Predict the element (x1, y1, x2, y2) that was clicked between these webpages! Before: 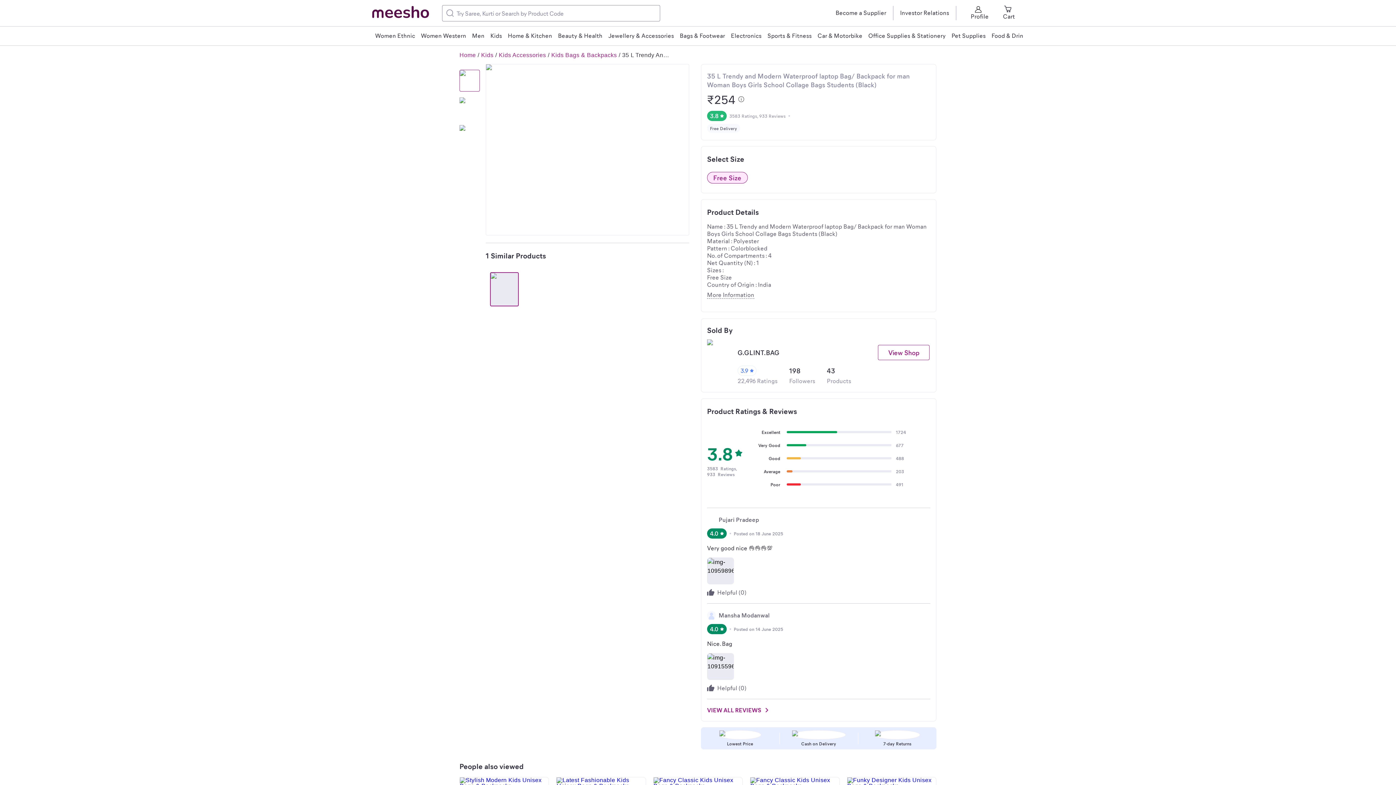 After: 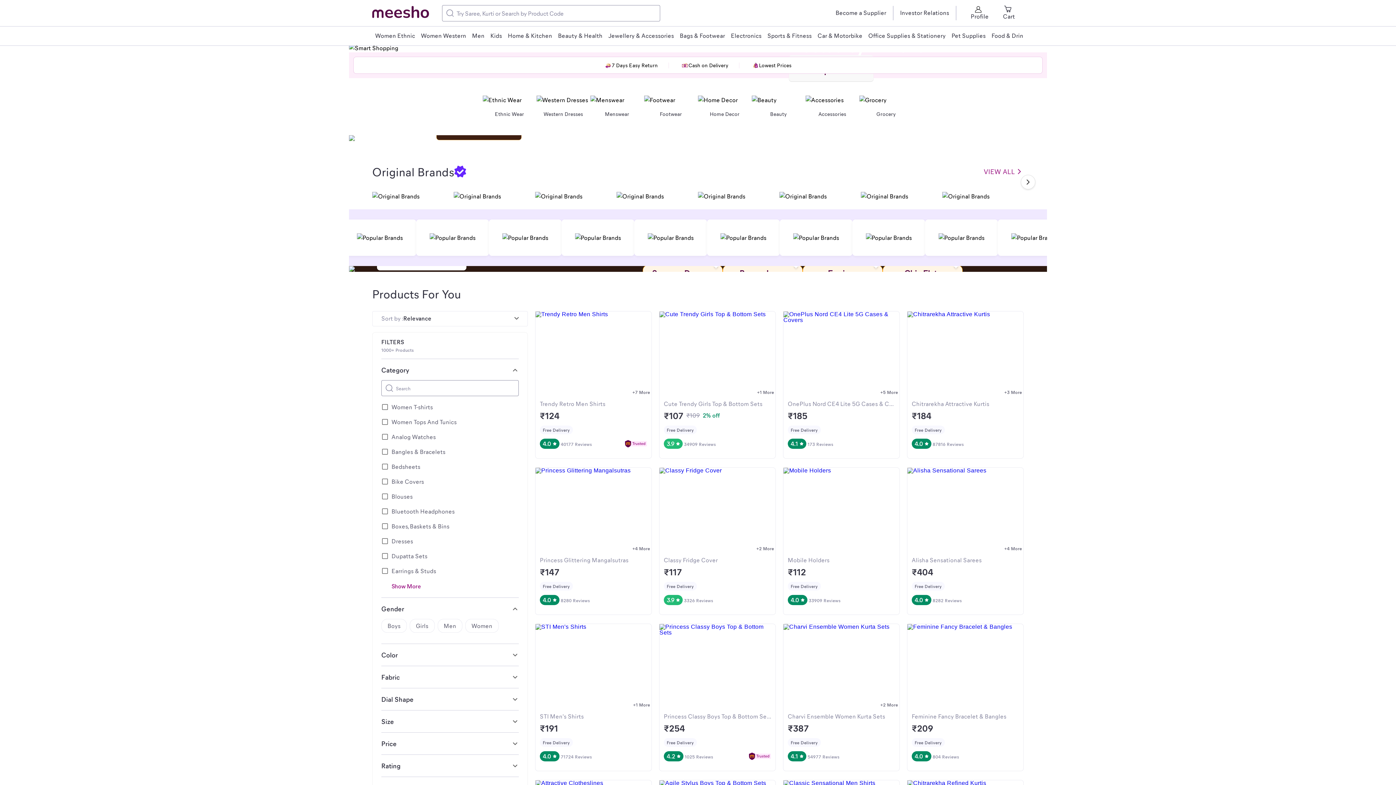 Action: bbox: (372, 5, 429, 20)